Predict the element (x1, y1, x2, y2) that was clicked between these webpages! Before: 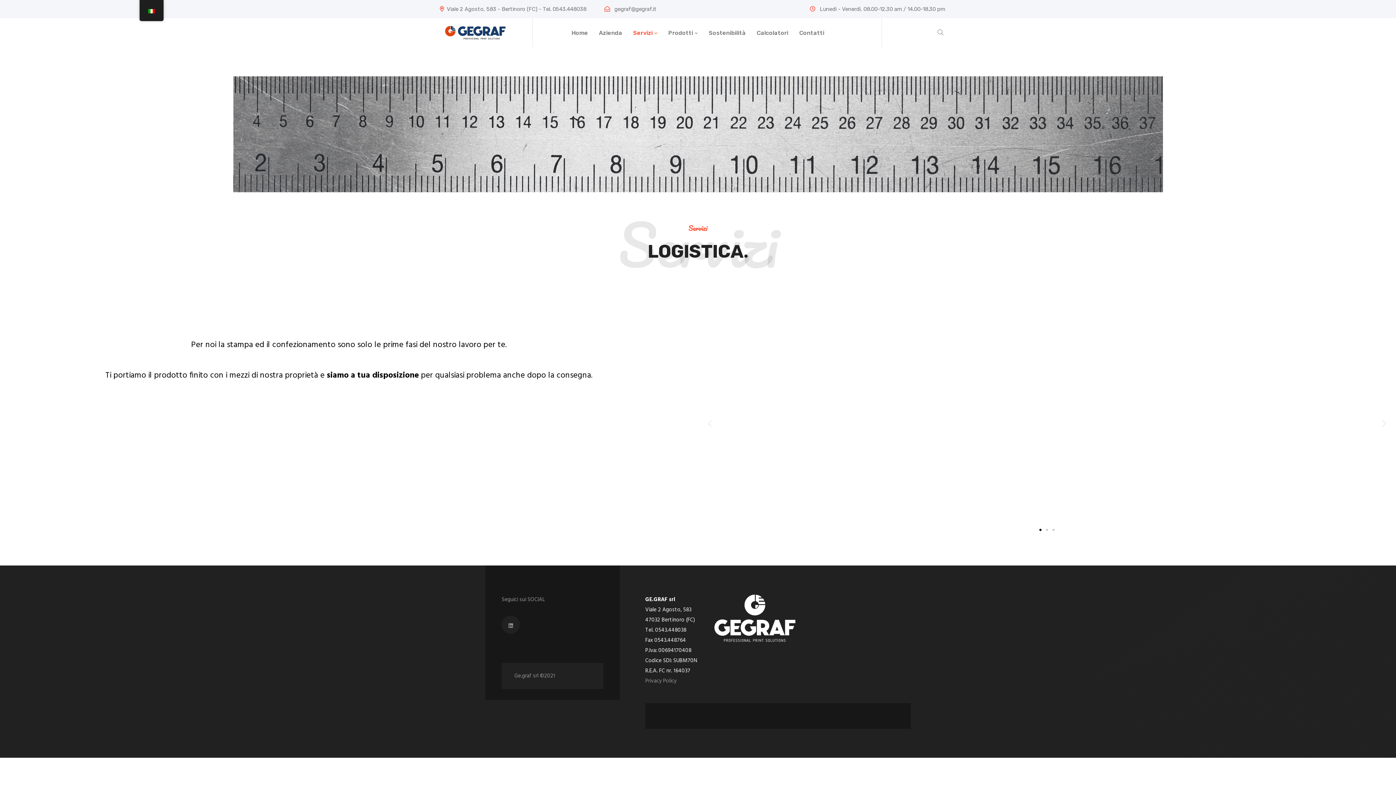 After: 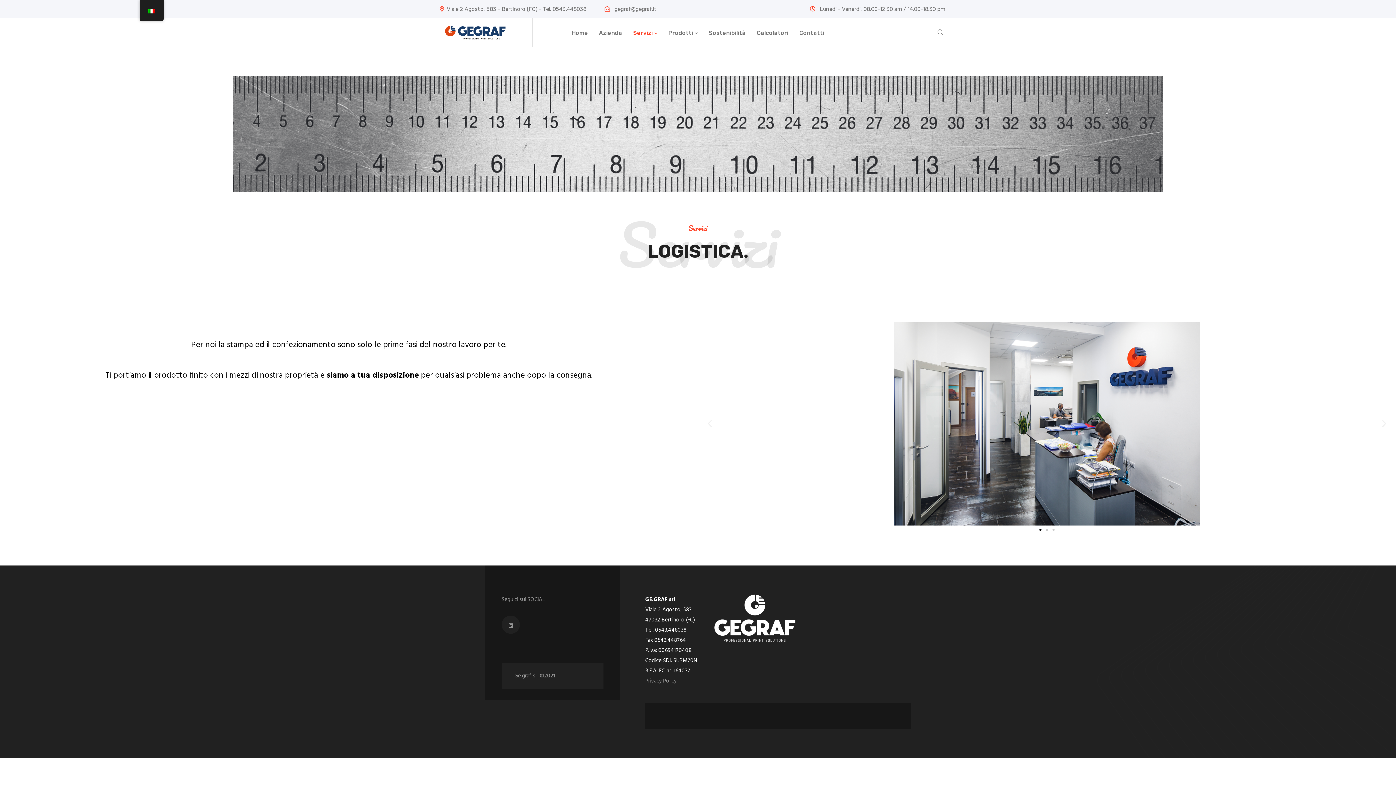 Action: bbox: (1039, 529, 1041, 531) label: Go to slide 1